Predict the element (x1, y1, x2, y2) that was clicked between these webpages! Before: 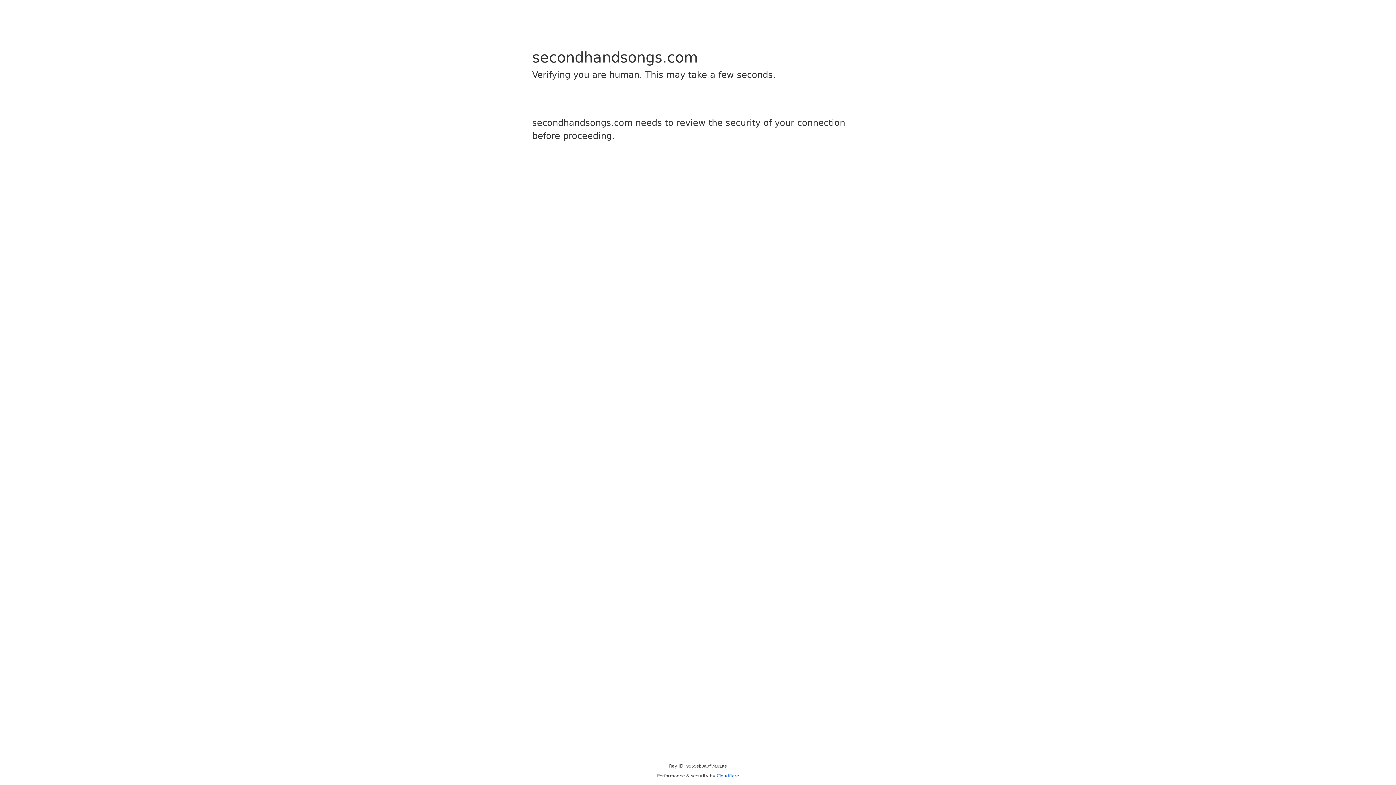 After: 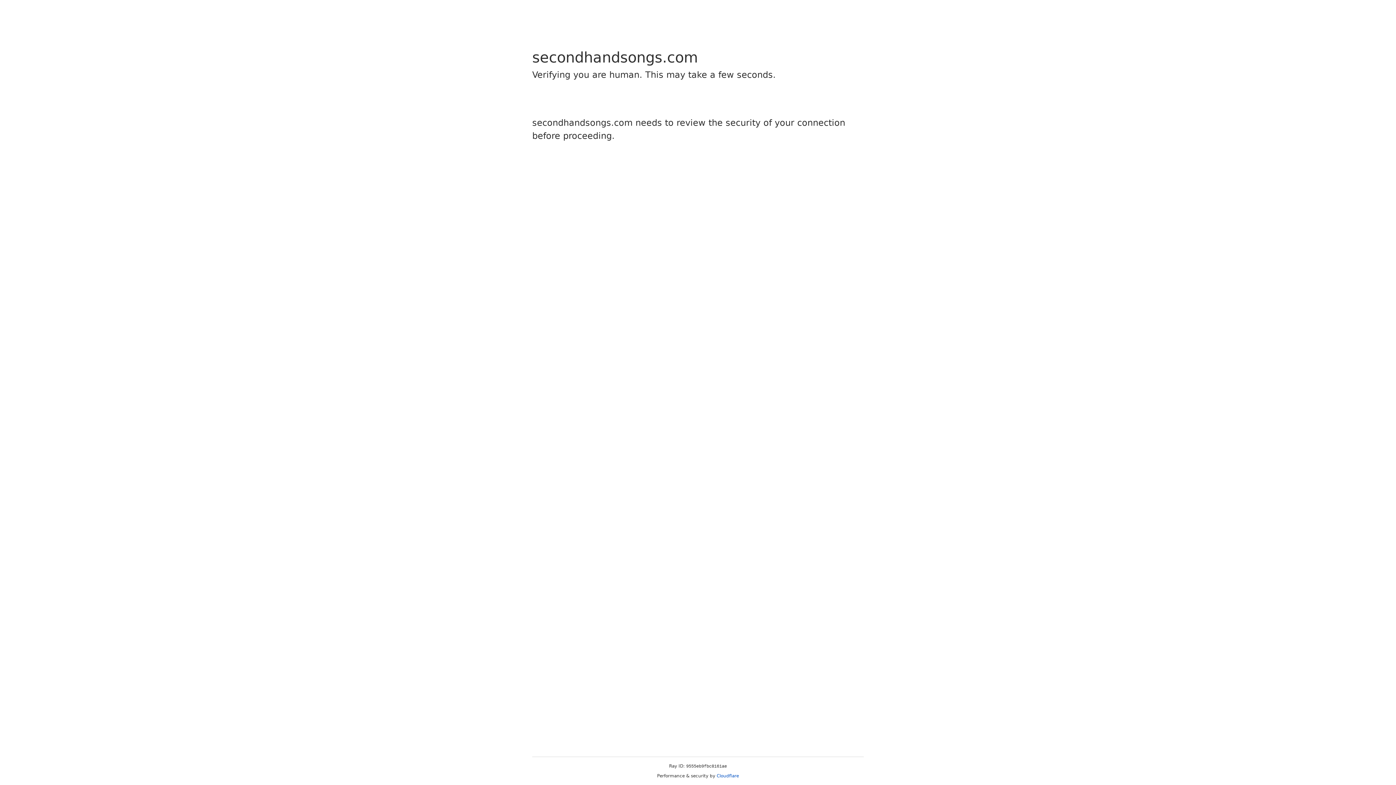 Action: bbox: (716, 773, 739, 778) label: Cloudflare